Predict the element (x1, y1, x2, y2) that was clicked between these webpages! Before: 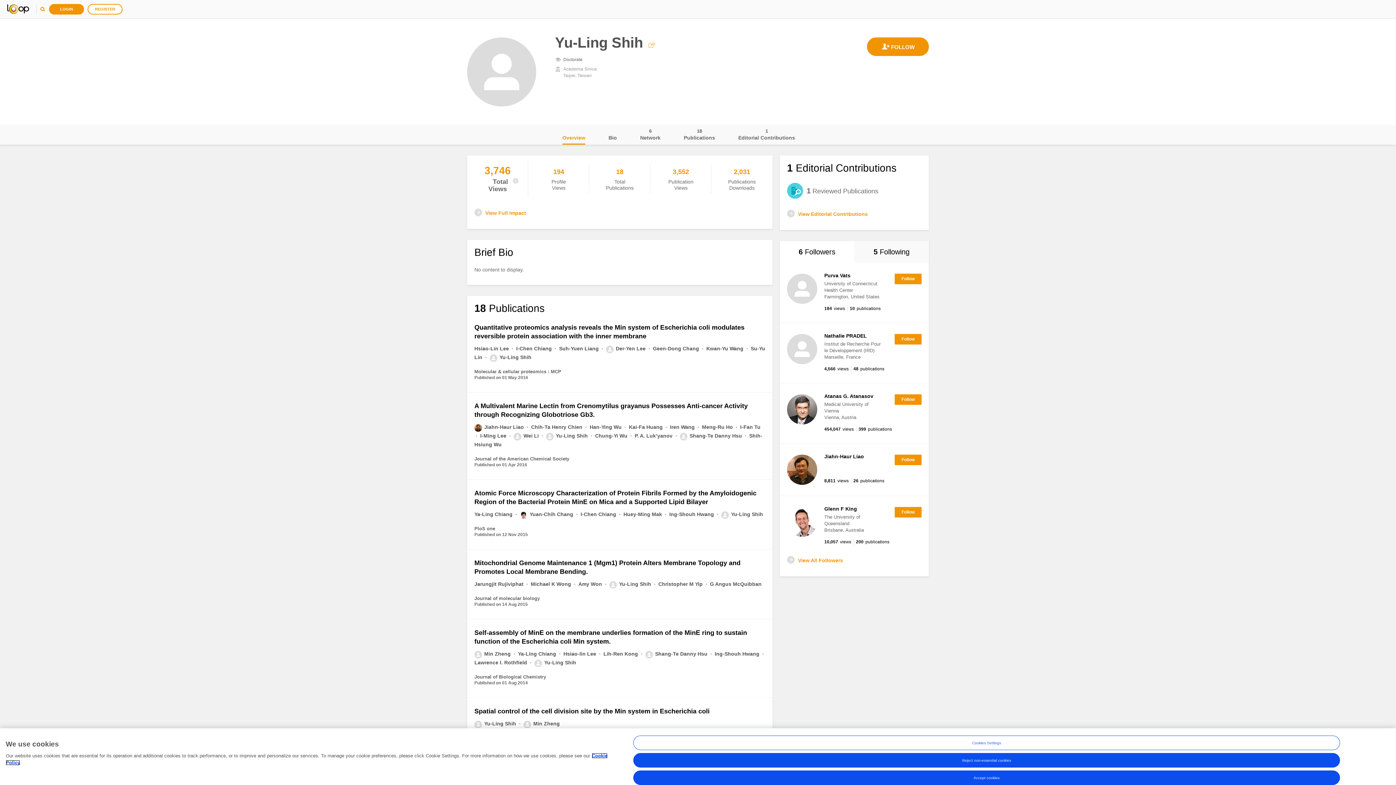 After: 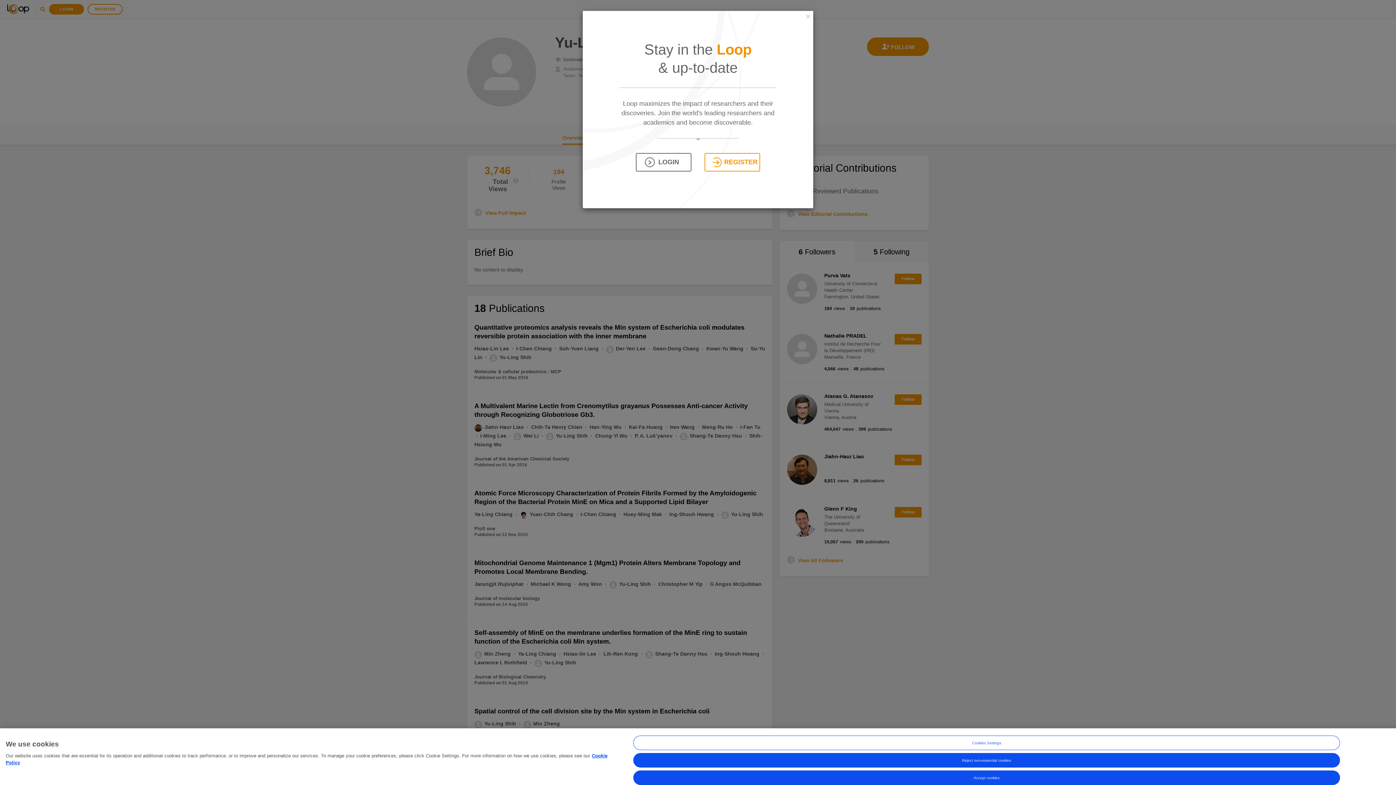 Action: bbox: (894, 454, 921, 465)